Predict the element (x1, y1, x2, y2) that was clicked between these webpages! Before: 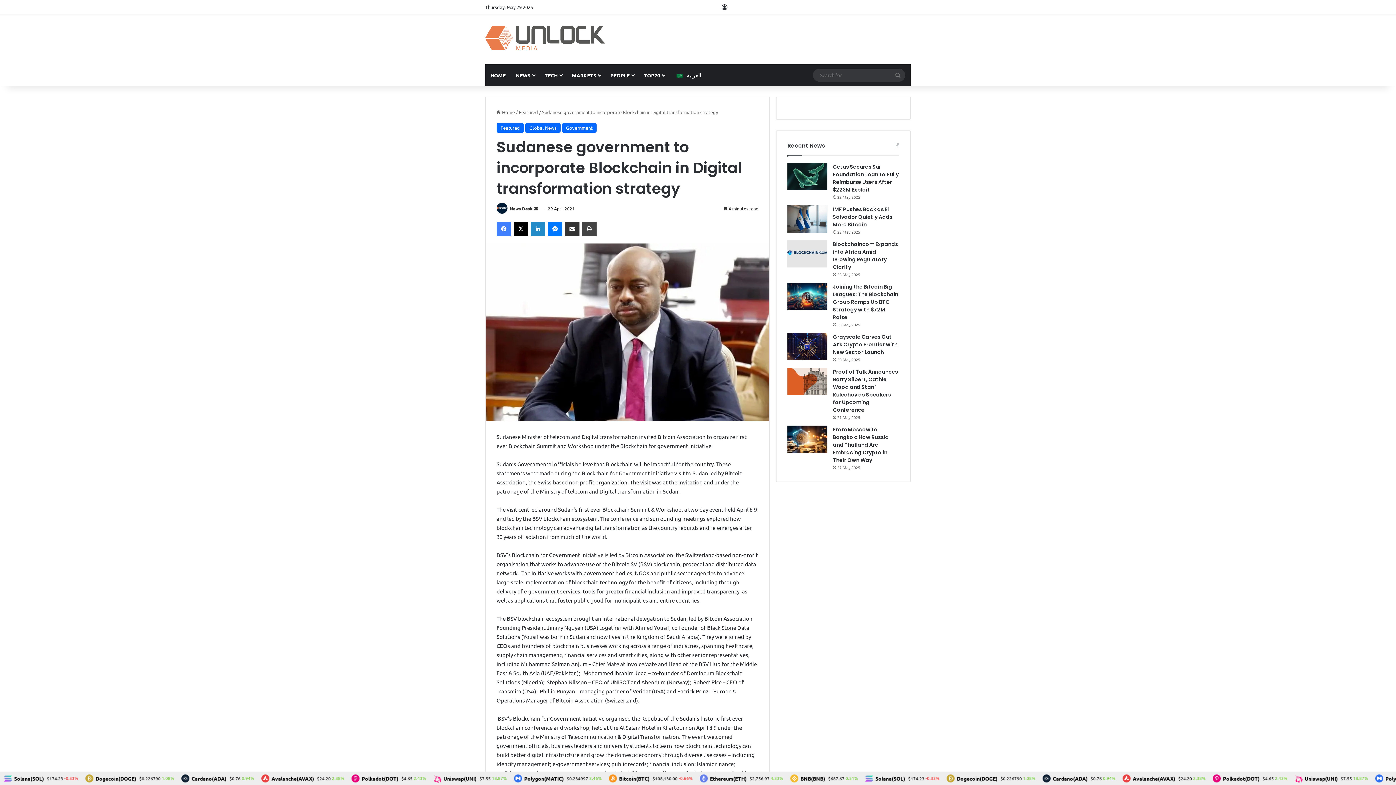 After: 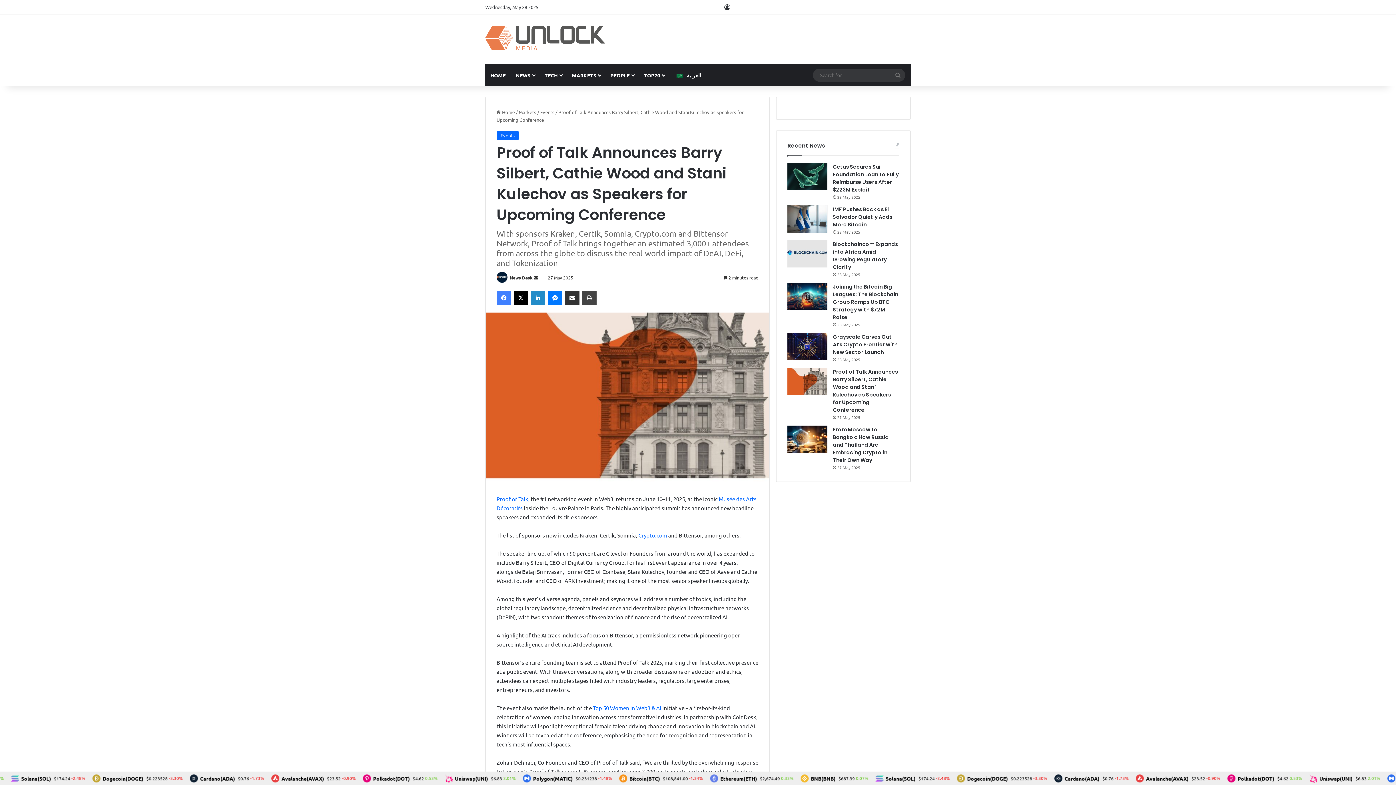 Action: bbox: (833, 368, 898, 413) label: Proof of Talk Announces Barry Silbert, Cathie Wood and Stani Kulechov as Speakers for Upcoming Conference 